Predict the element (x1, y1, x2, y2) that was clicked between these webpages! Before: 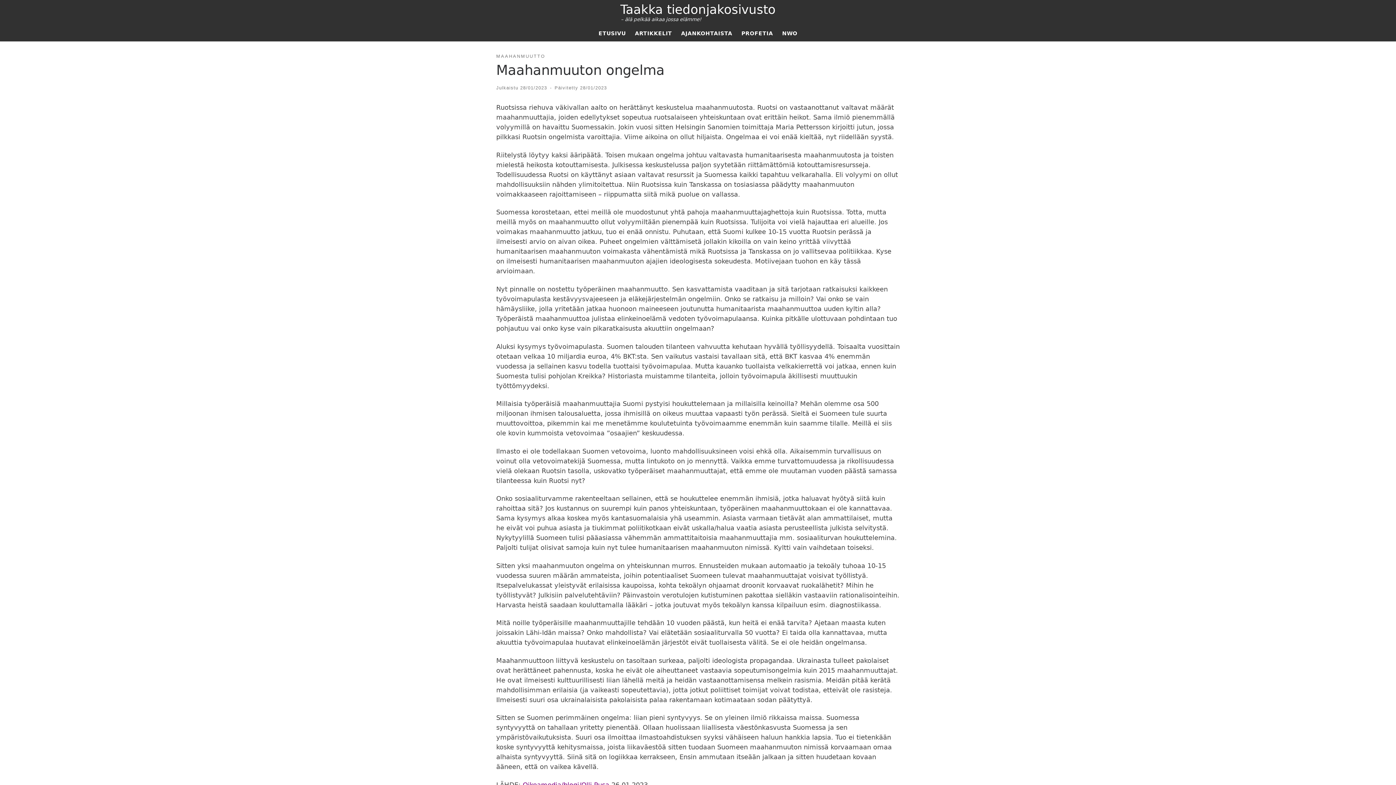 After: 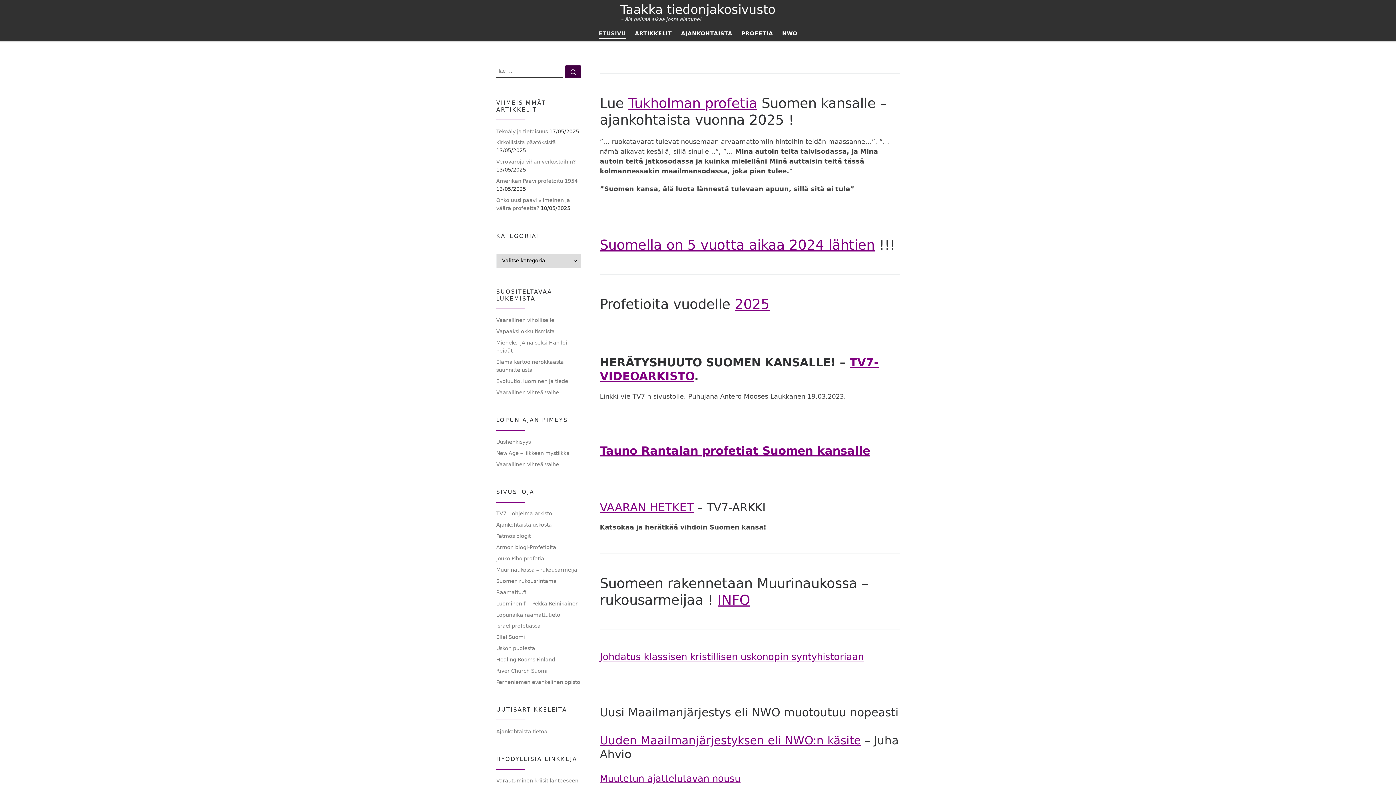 Action: bbox: (596, 25, 628, 41) label: ETUSIVU